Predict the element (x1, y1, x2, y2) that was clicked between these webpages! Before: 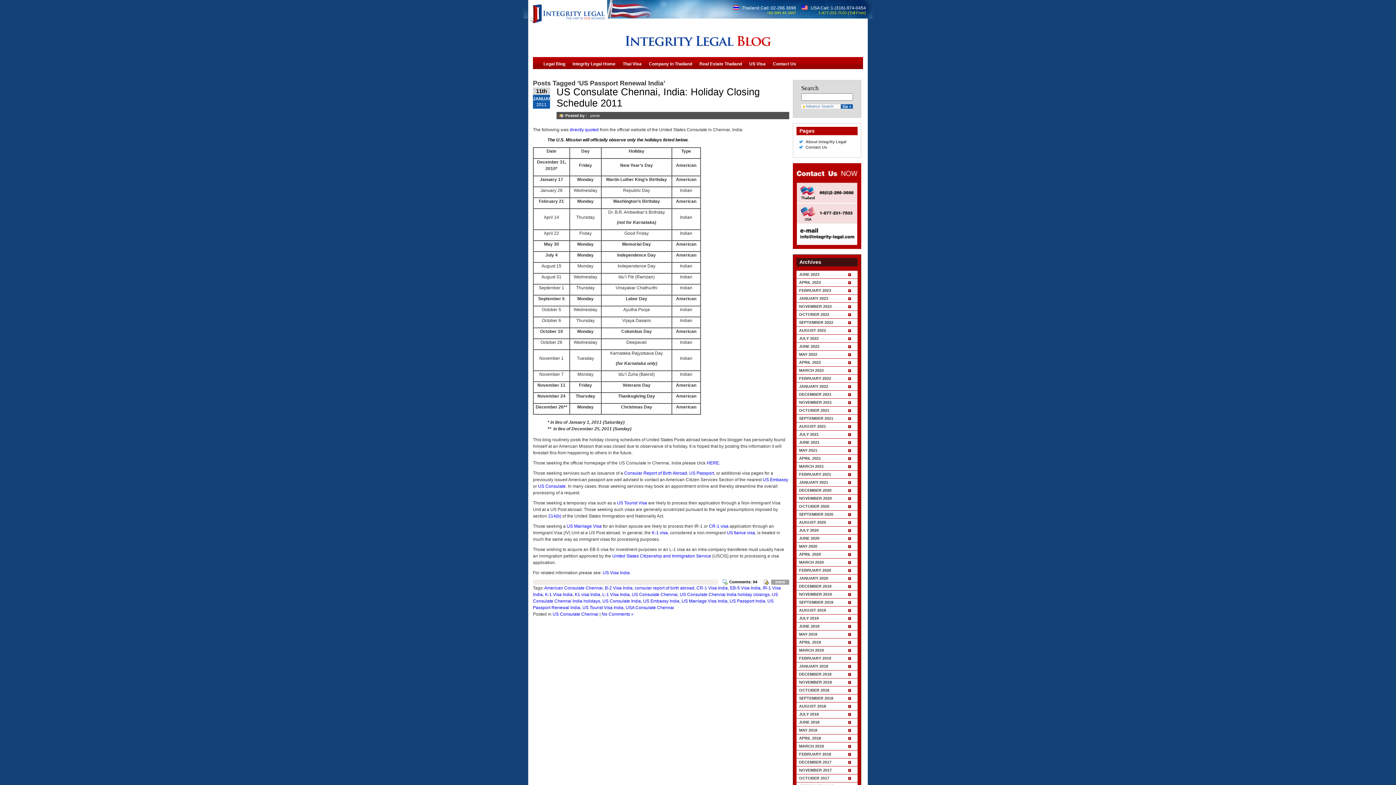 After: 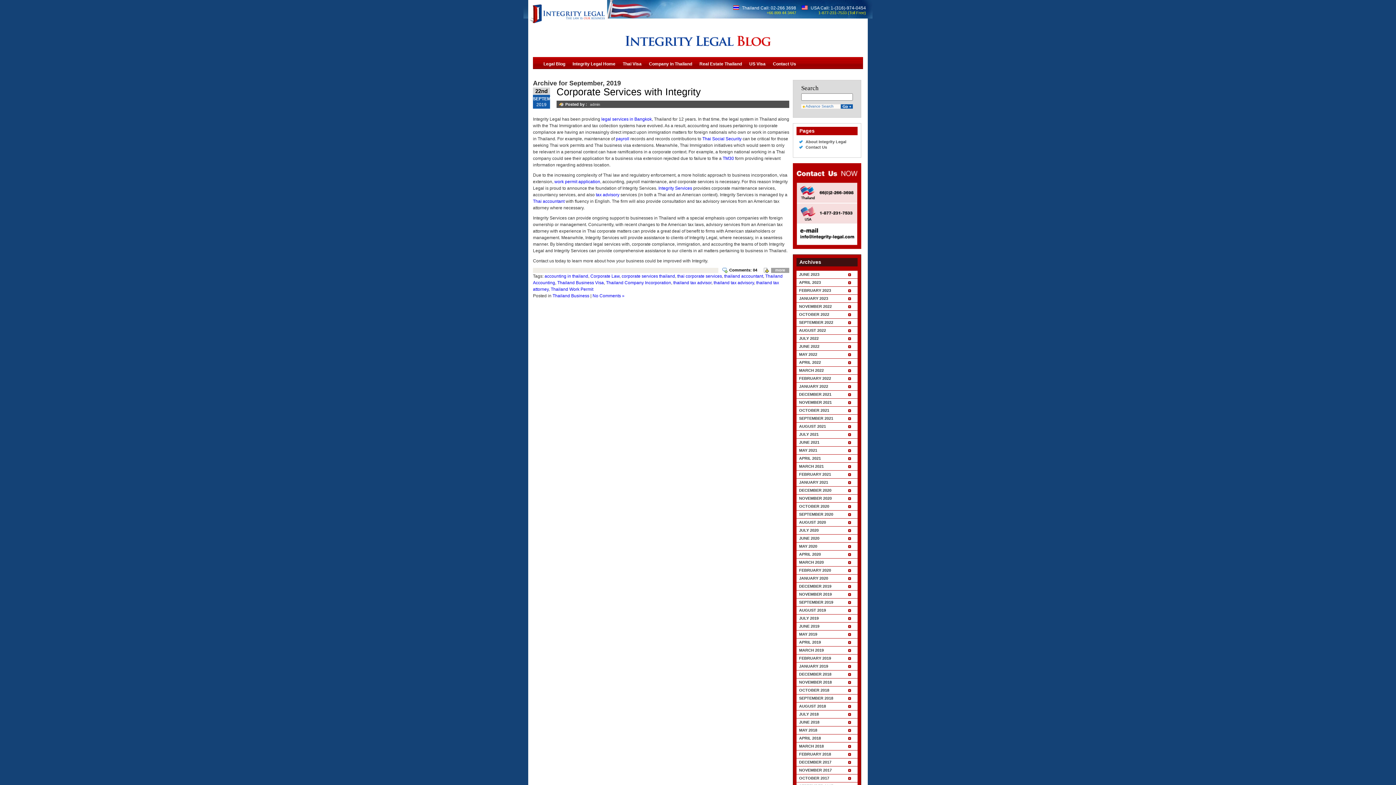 Action: label: SEPTEMBER 2019 bbox: (796, 598, 857, 606)